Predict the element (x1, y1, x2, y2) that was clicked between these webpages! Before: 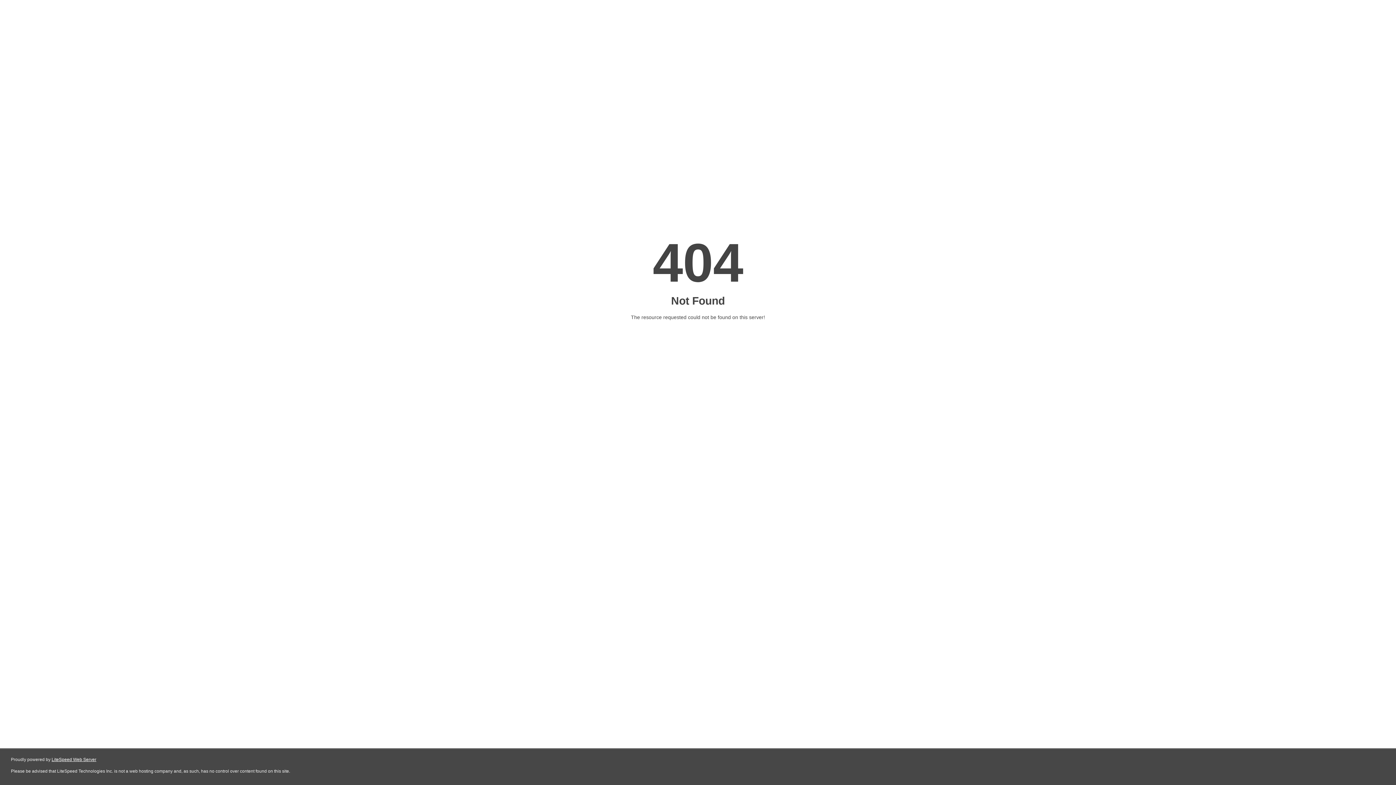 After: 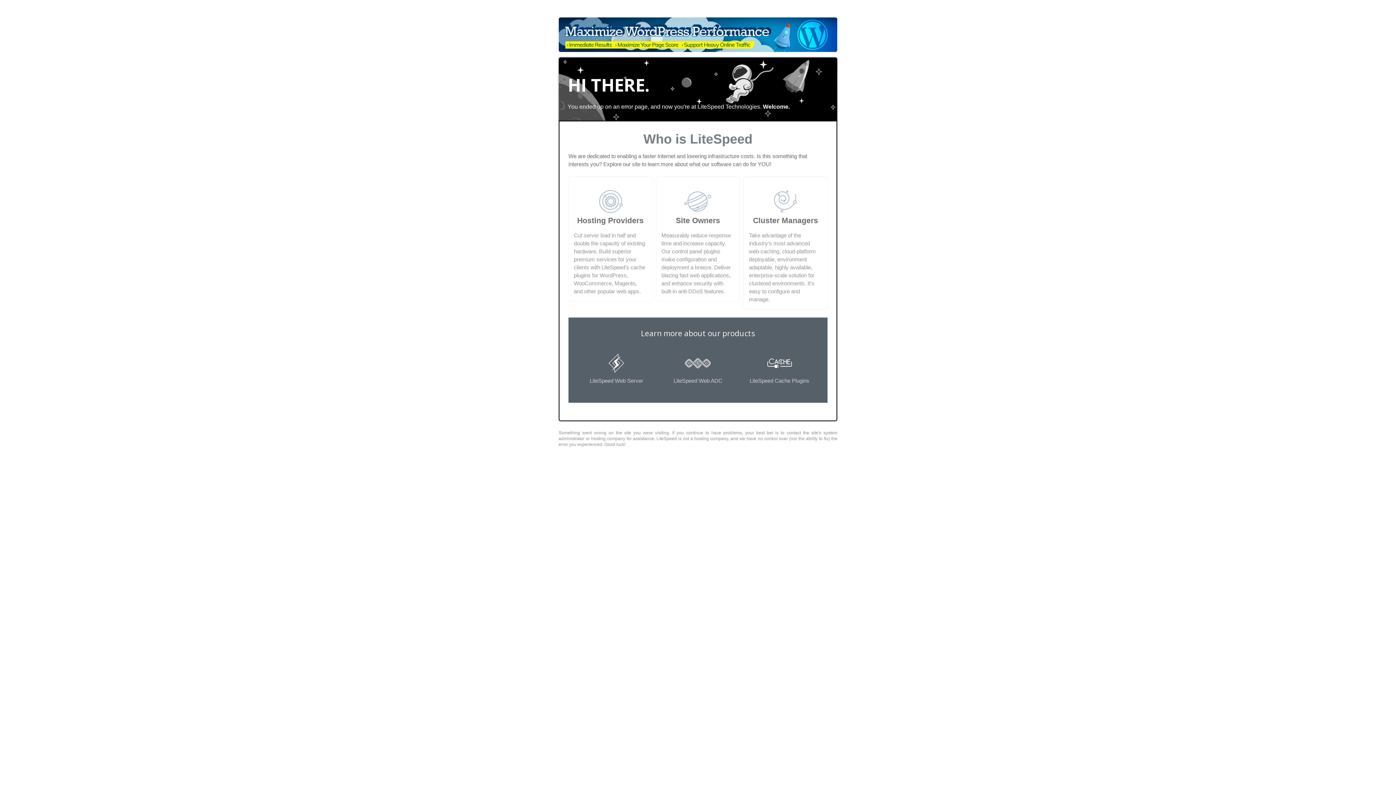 Action: bbox: (51, 757, 96, 762) label: LiteSpeed Web Server